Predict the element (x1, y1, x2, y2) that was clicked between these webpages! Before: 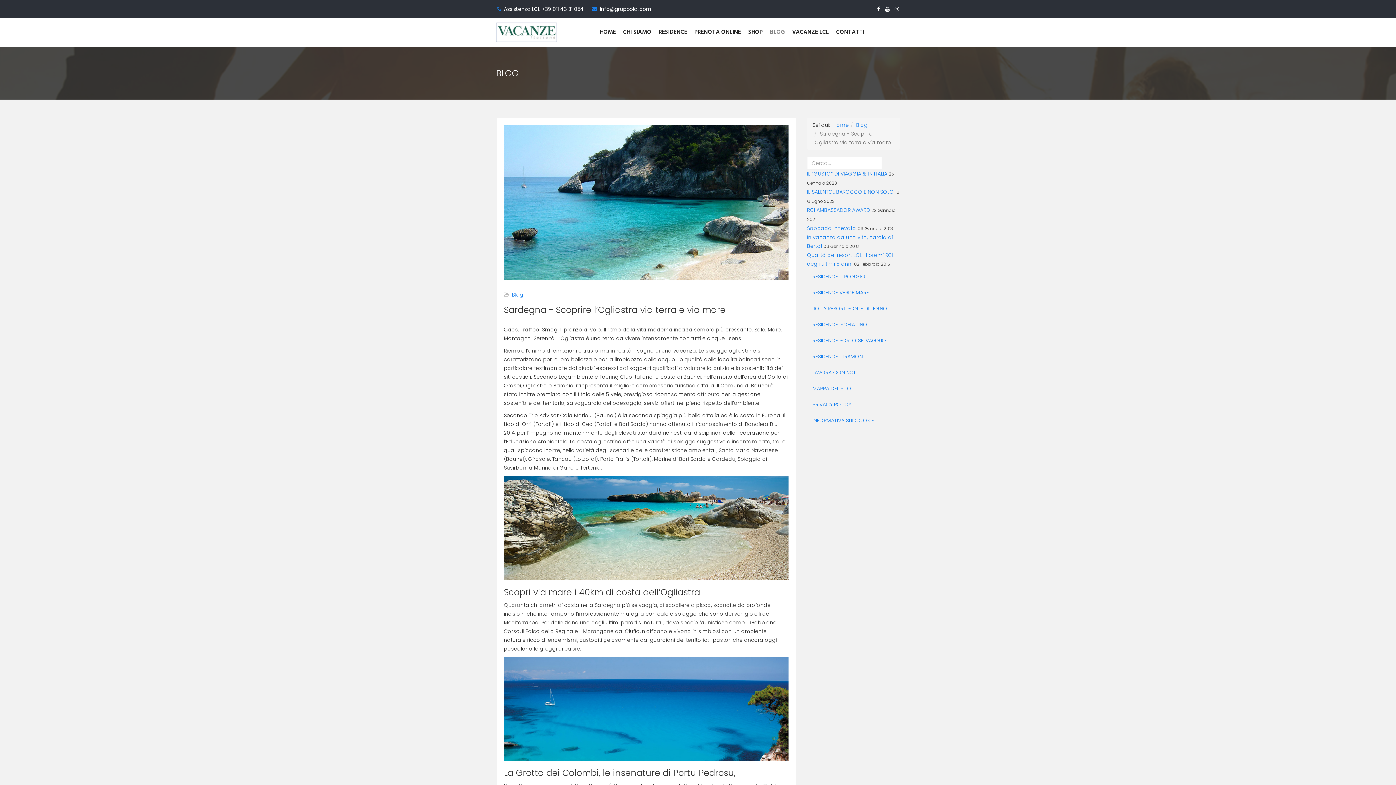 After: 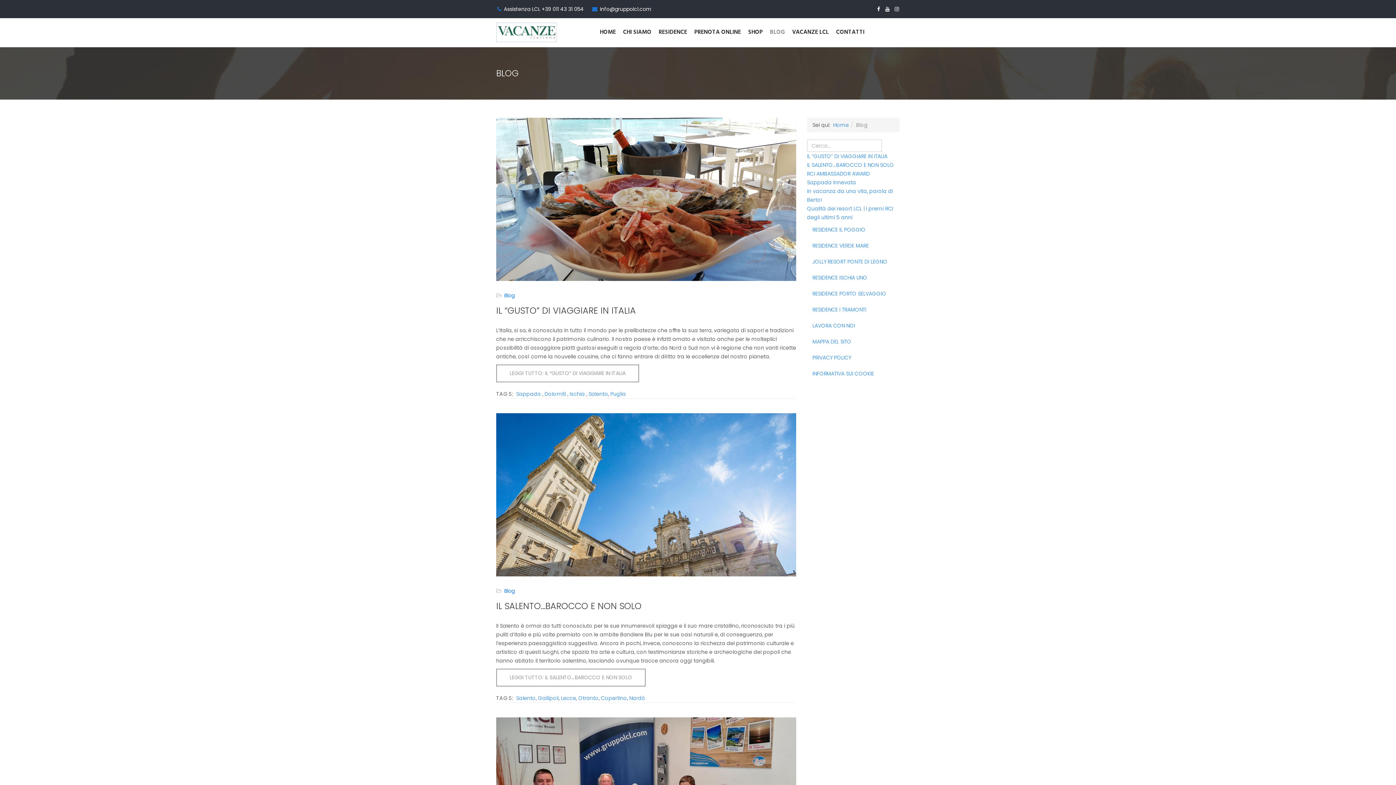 Action: label: BLOG bbox: (770, 28, 785, 36)